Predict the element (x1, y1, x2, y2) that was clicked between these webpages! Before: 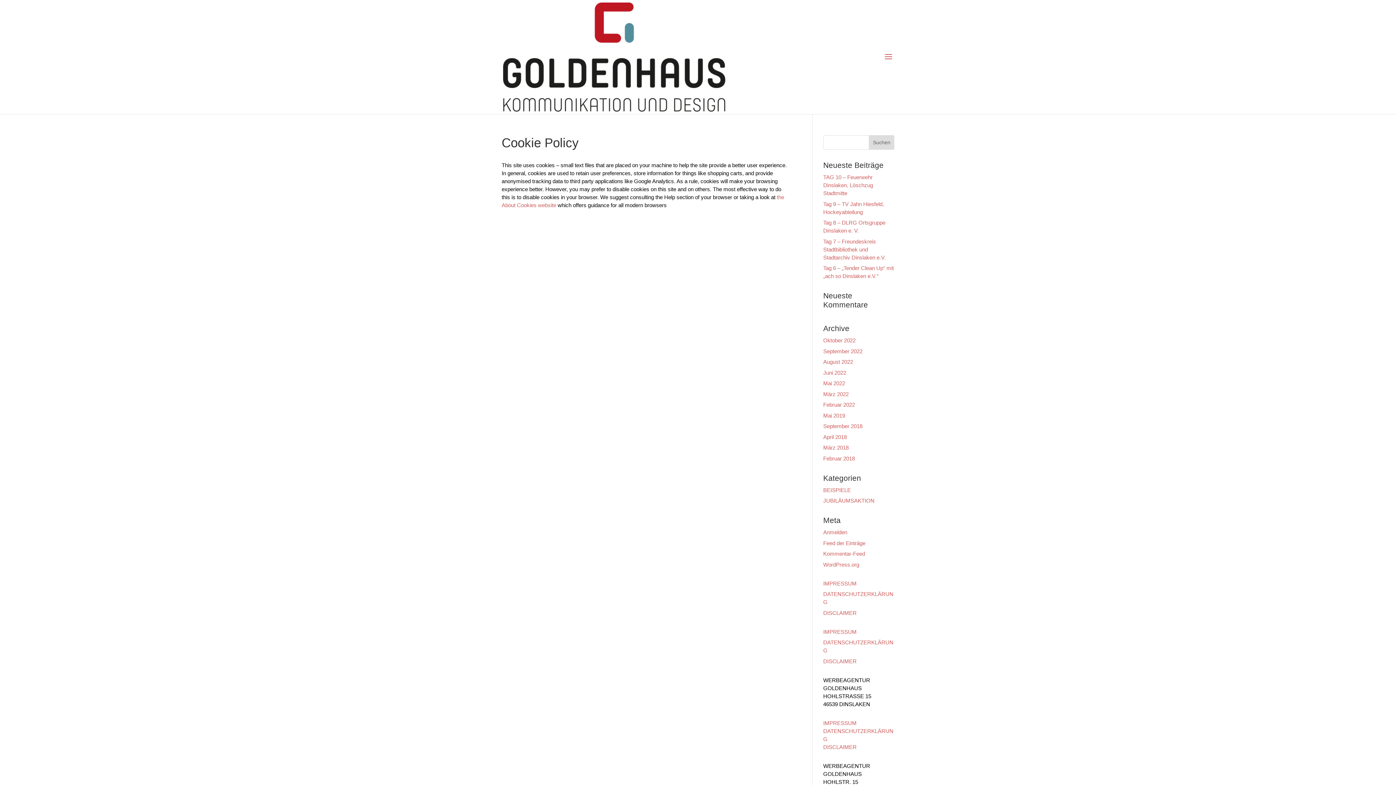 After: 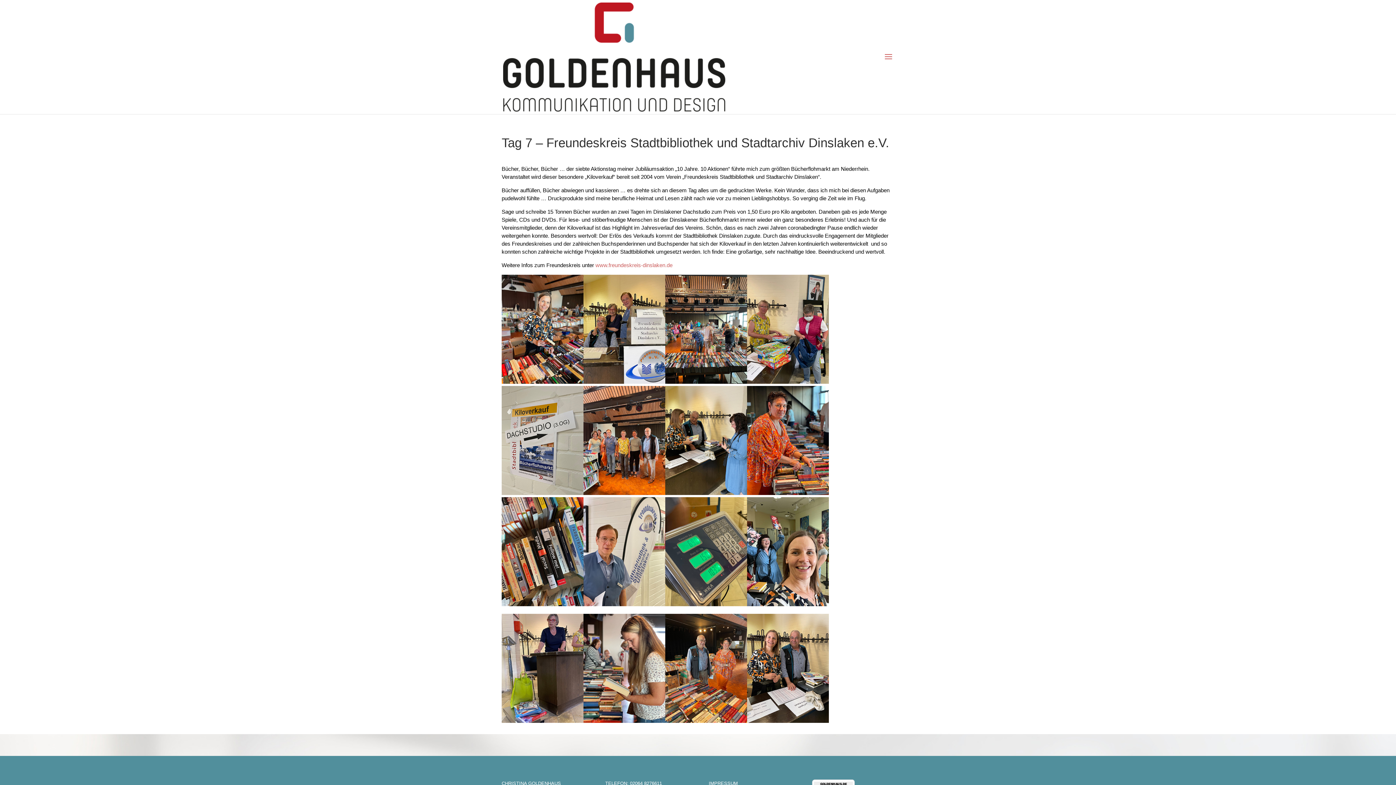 Action: bbox: (823, 238, 886, 260) label: Tag 7 – Freundeskreis Stadtbibliothek und Stadtarchiv Dinslaken e.V.